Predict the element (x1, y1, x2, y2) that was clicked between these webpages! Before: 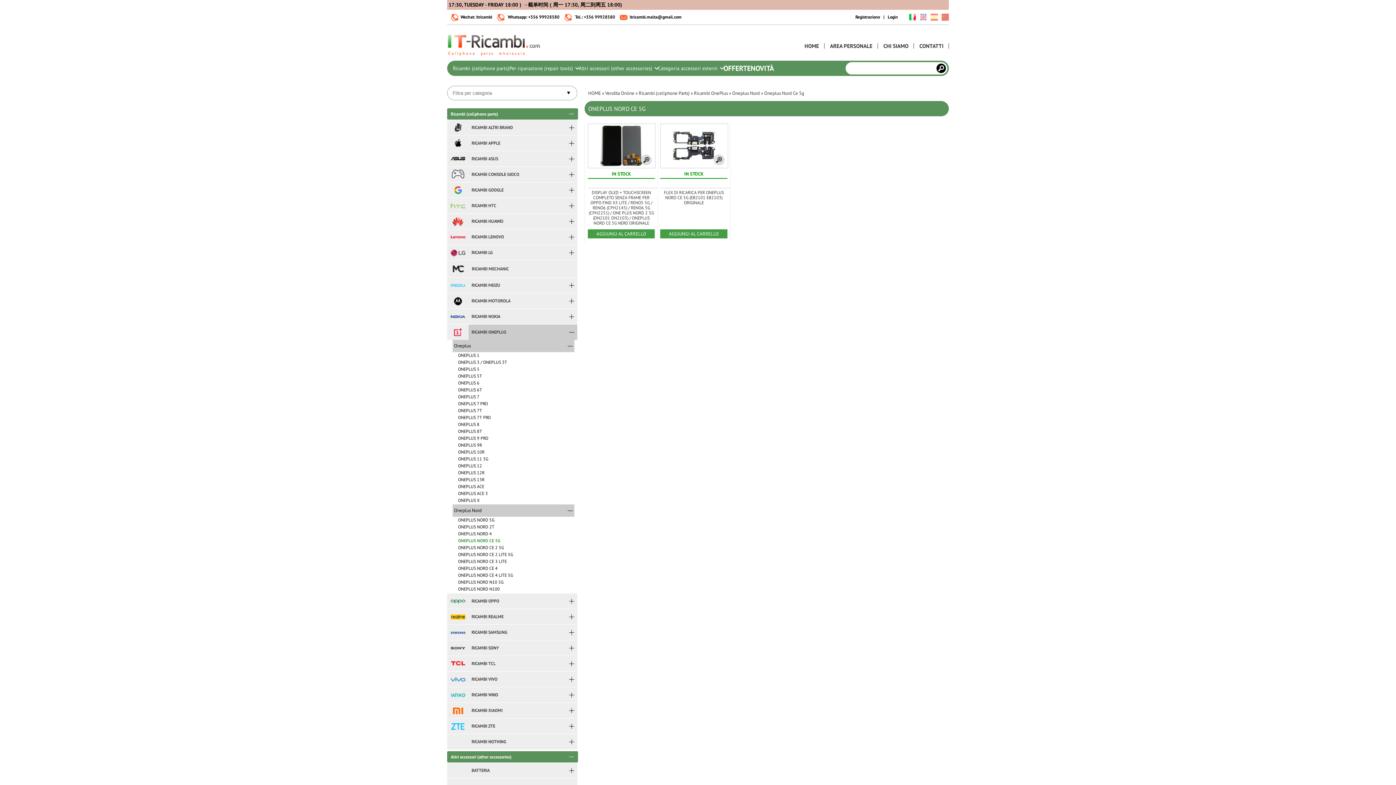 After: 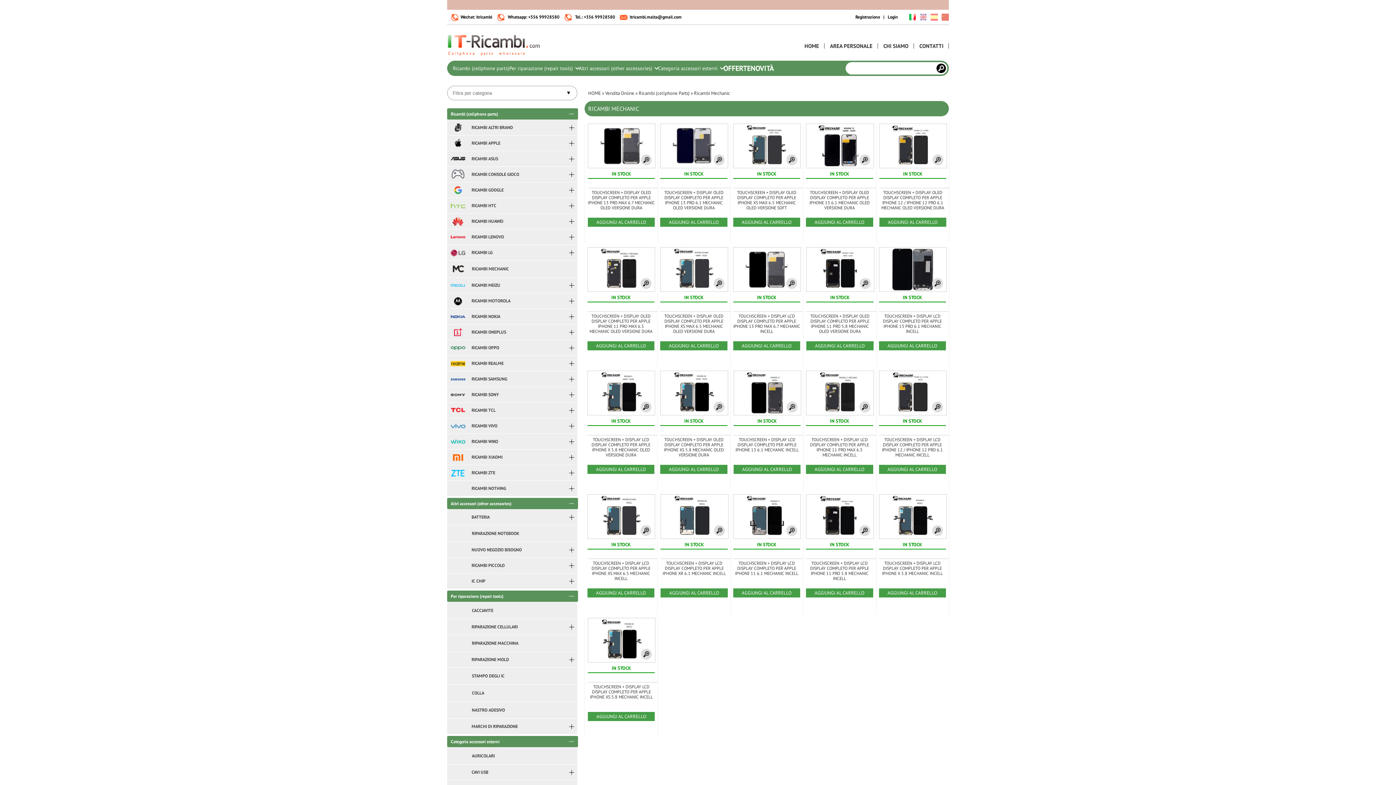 Action: label: RICAMBI MECHANIC bbox: (447, 260, 577, 277)